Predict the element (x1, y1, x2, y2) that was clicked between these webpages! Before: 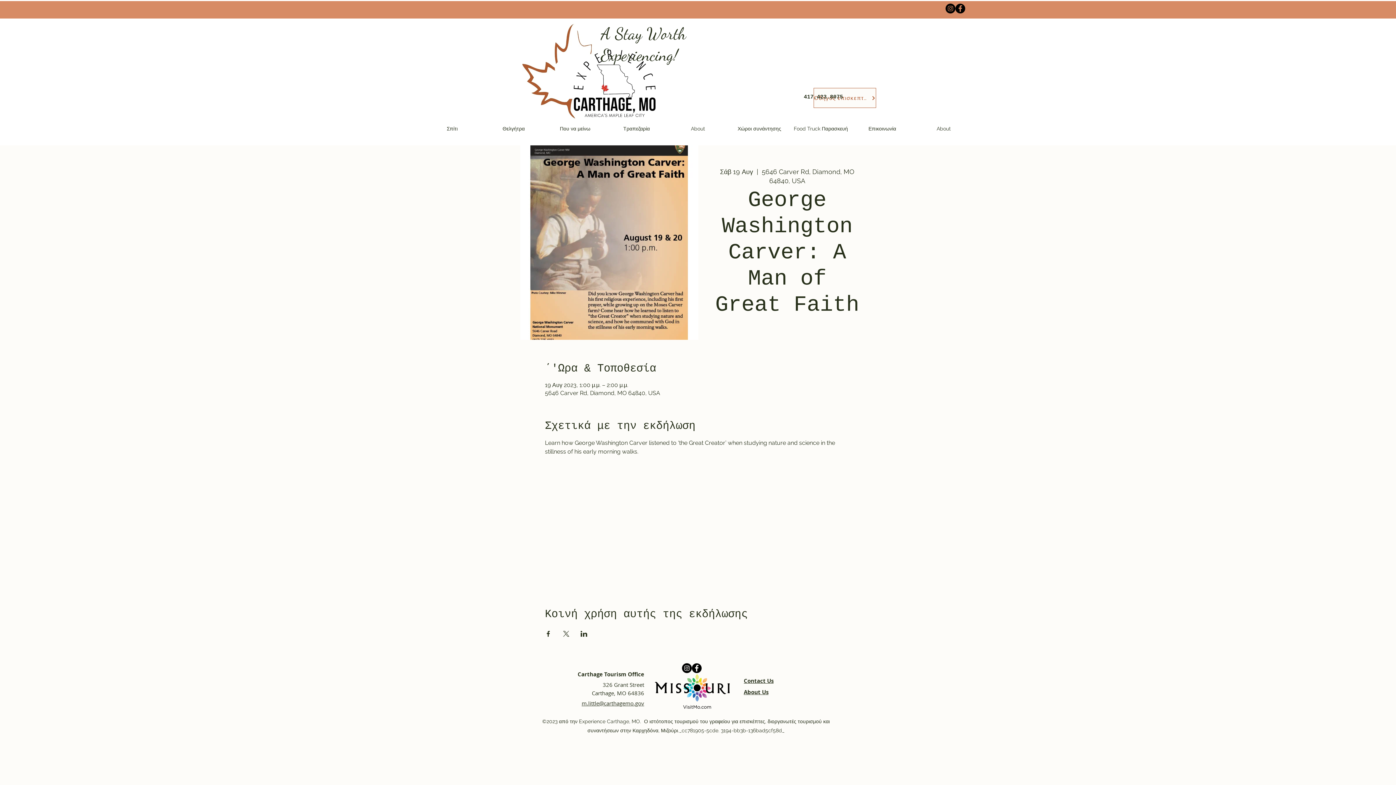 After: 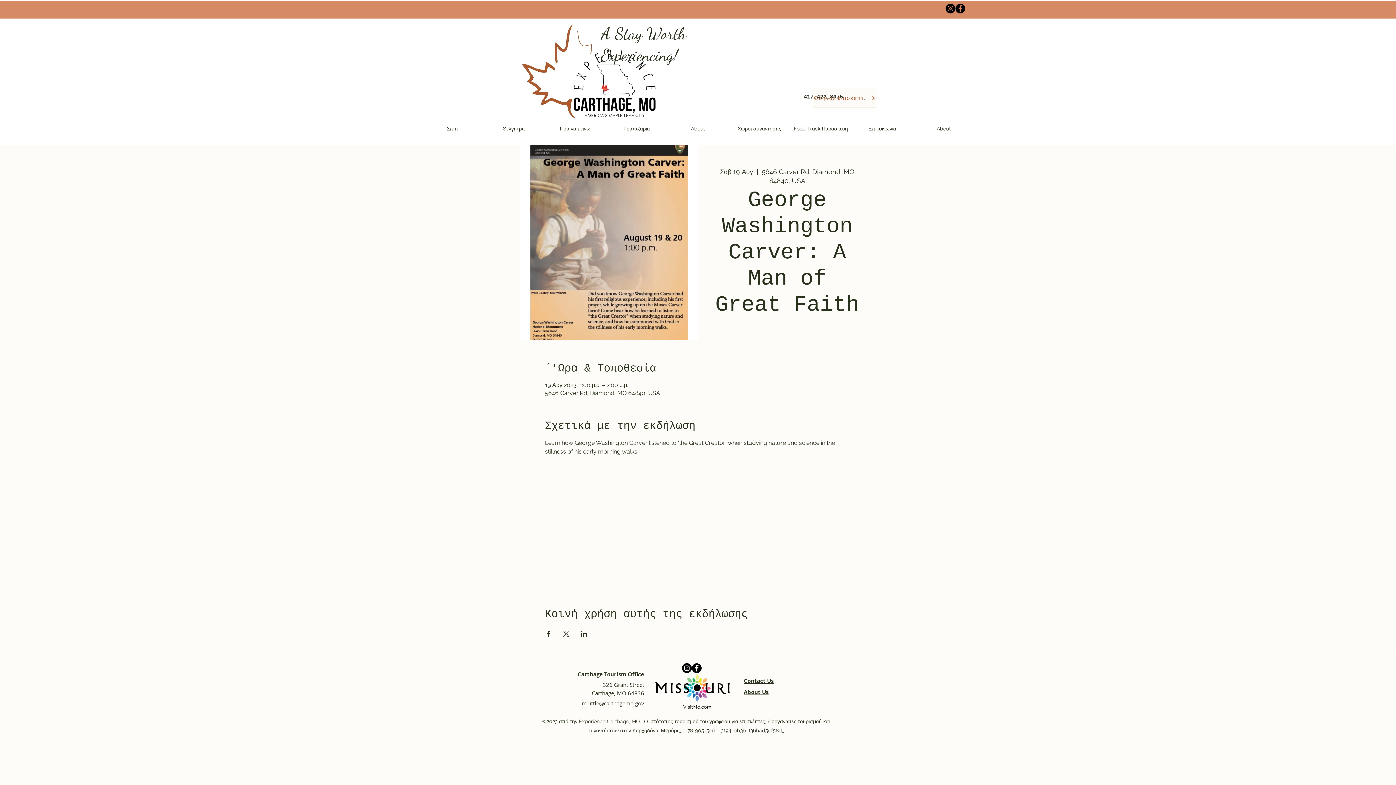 Action: label: m.little@carthagemo.gov bbox: (581, 700, 644, 707)